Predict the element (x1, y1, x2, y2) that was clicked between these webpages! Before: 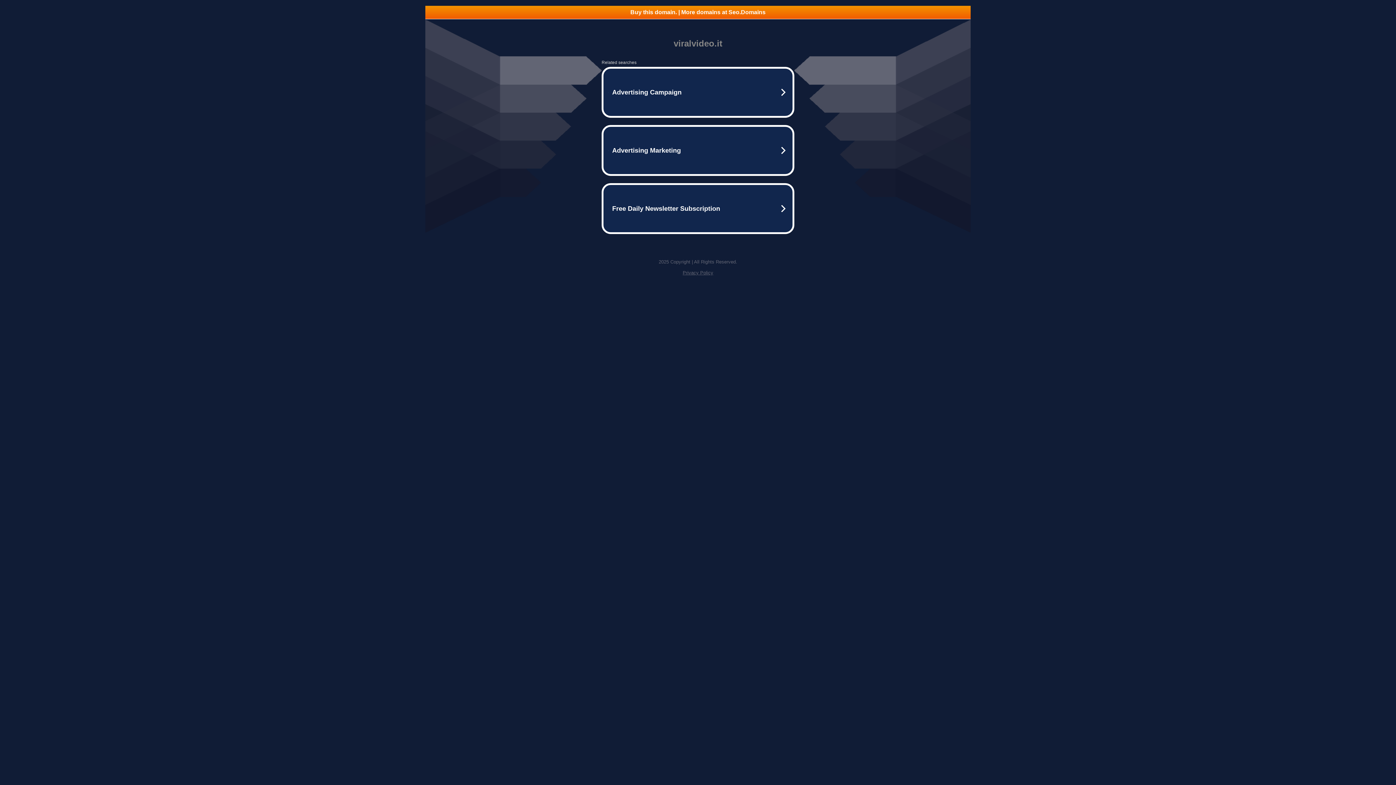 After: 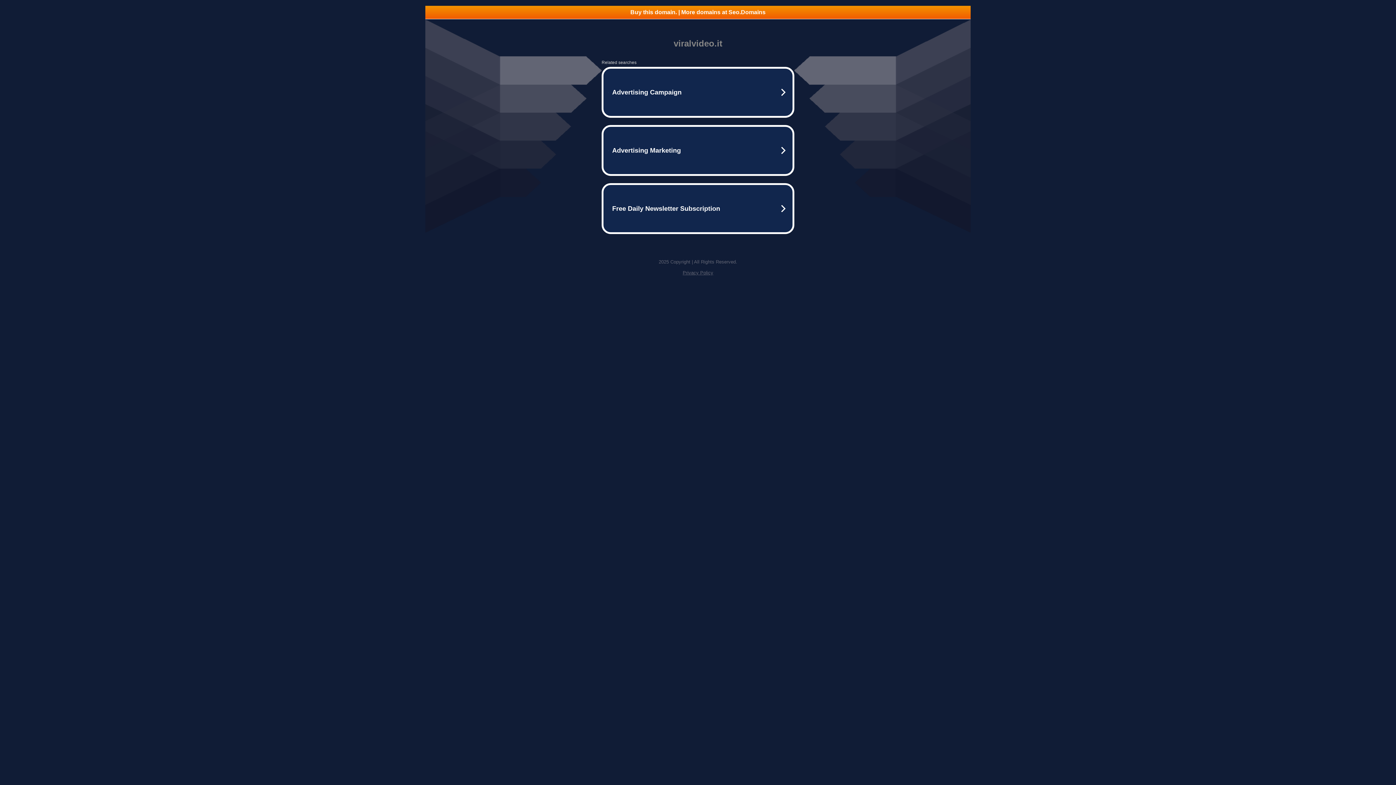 Action: bbox: (425, 5, 970, 18) label: Buy this domain. | More domains at Seo.Domains